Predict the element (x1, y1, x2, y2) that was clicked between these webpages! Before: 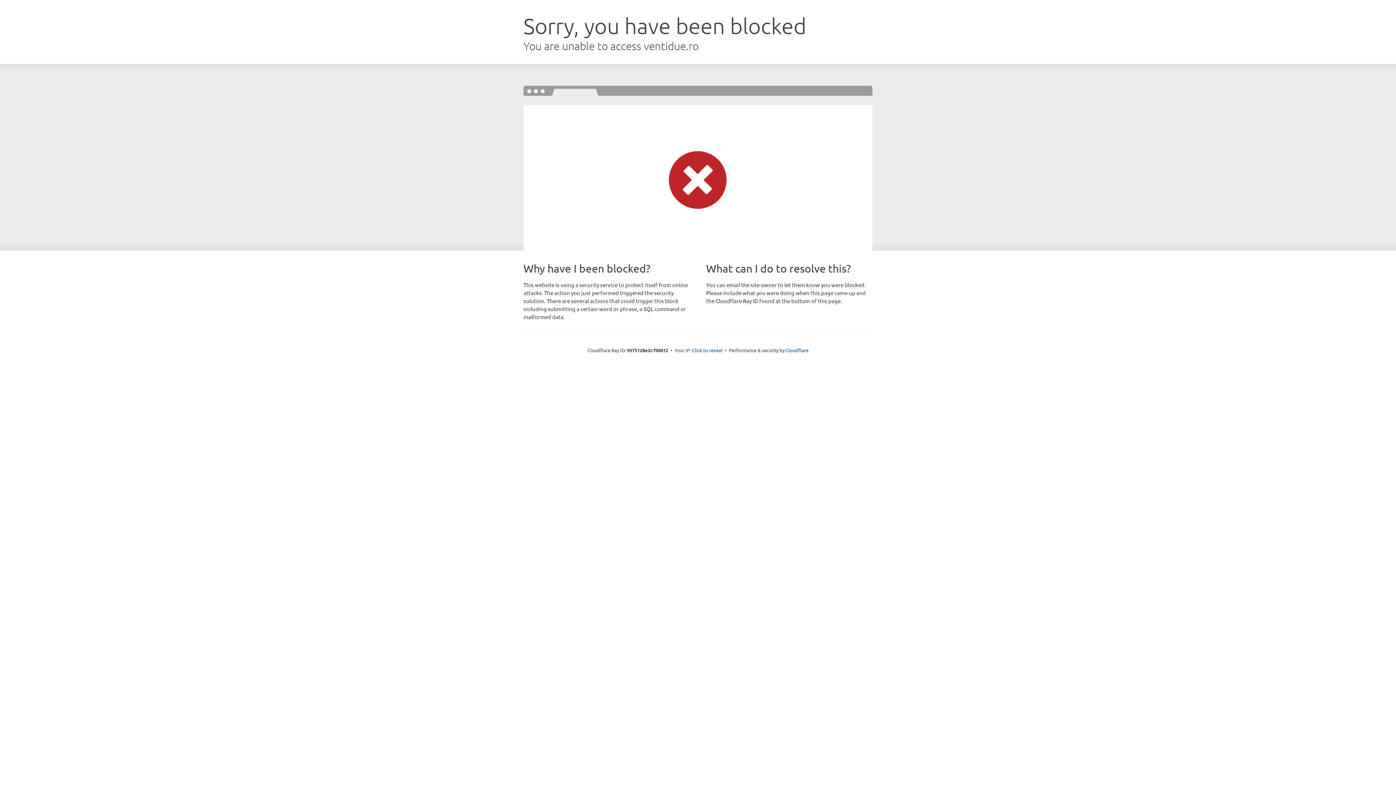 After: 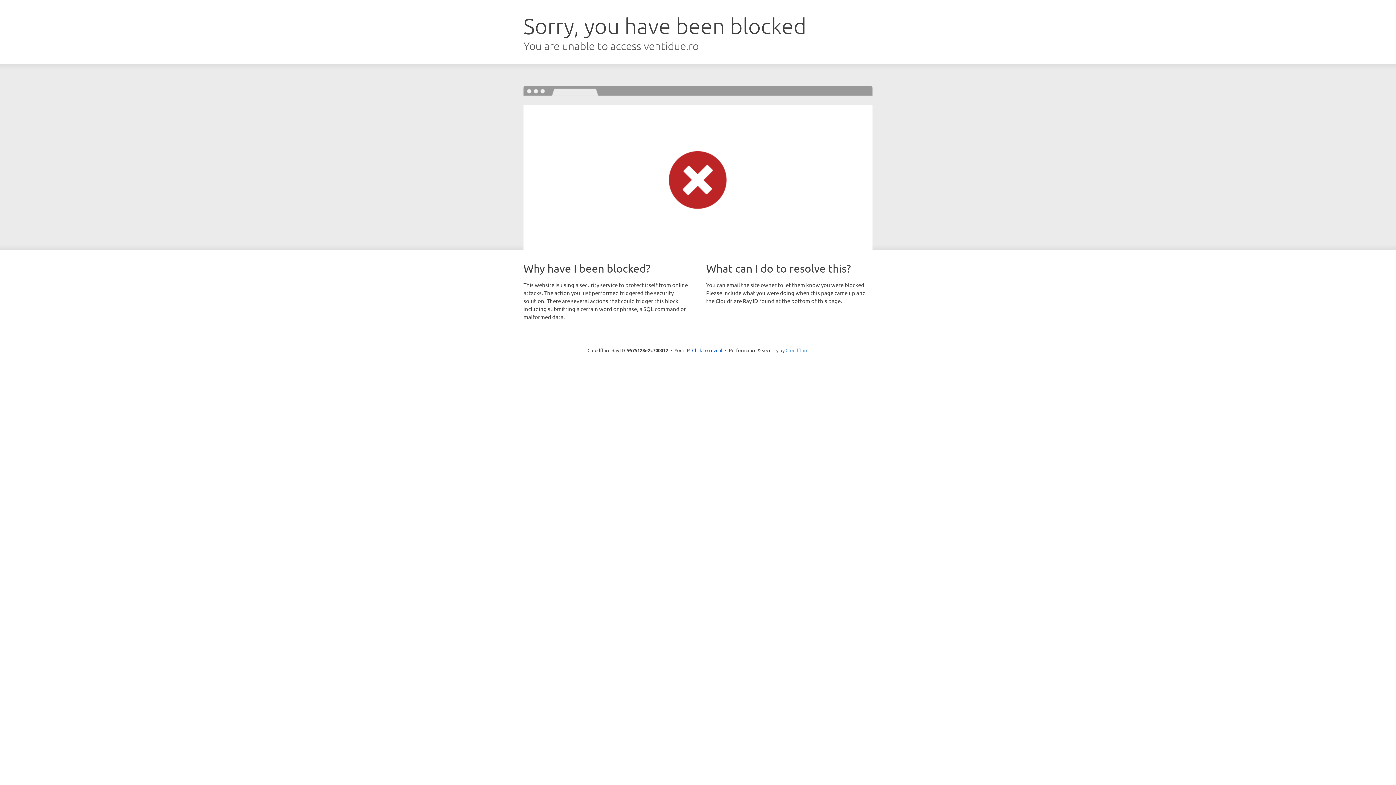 Action: label: Cloudflare bbox: (785, 347, 808, 353)